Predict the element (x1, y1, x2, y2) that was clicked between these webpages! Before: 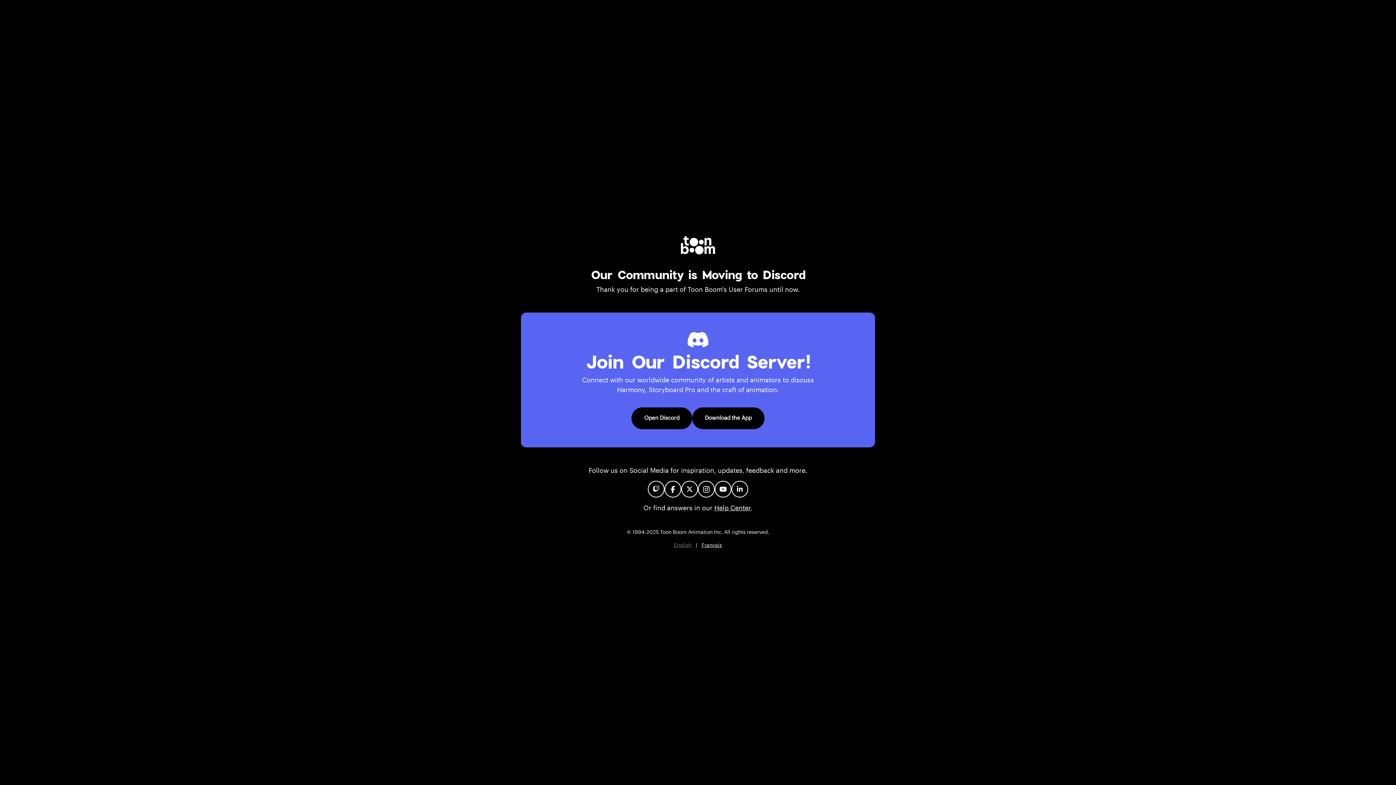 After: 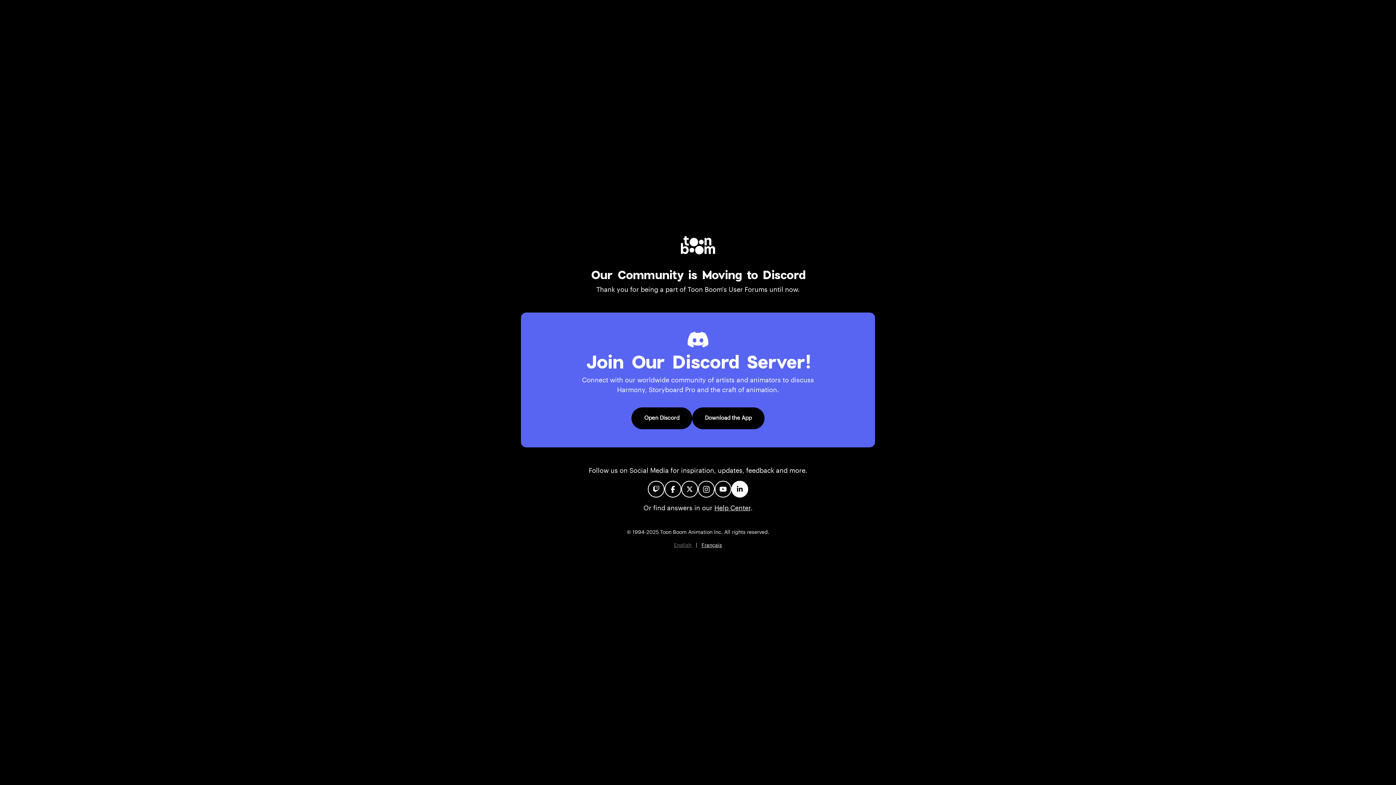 Action: bbox: (731, 481, 748, 497)